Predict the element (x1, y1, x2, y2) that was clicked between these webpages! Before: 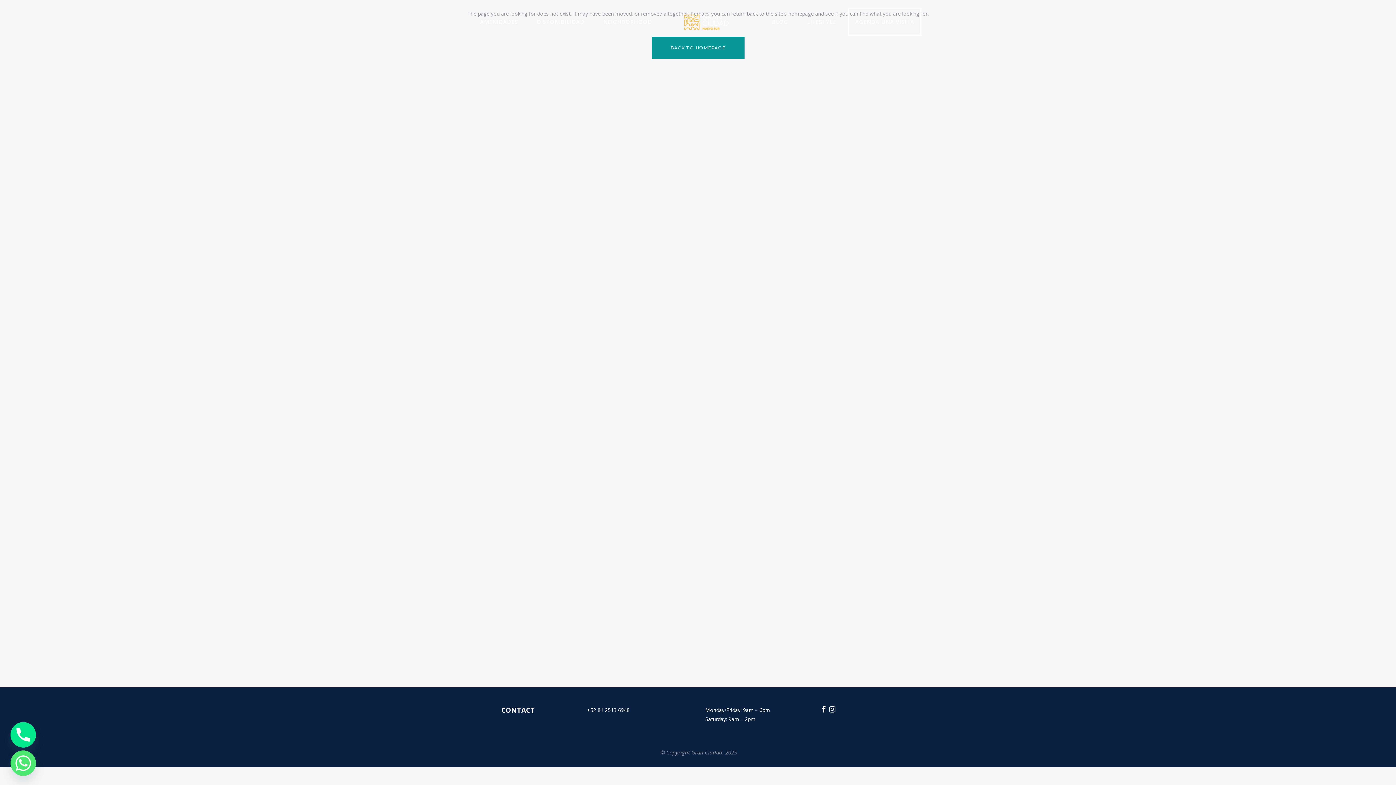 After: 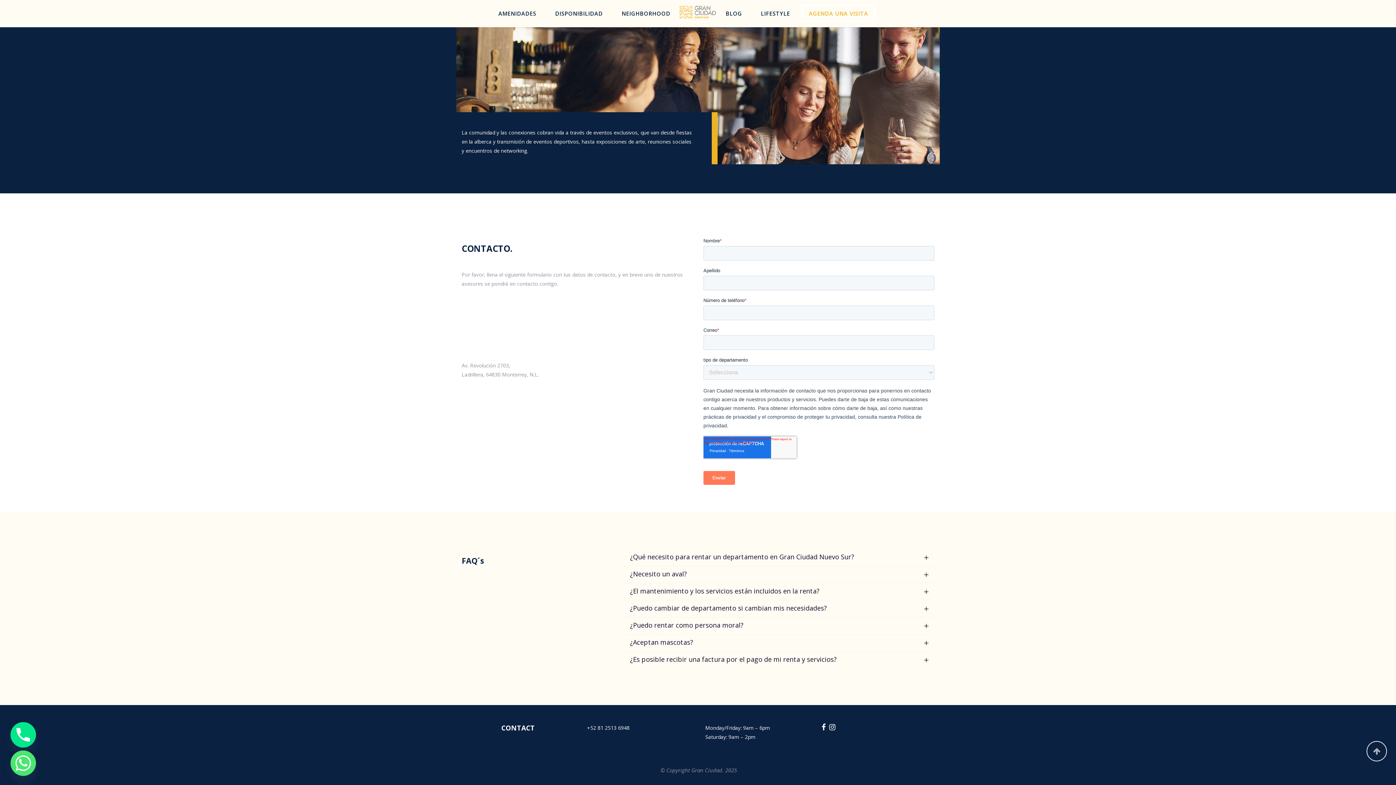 Action: bbox: (845, 5, 924, 38) label: AGENDA UNA VISITA